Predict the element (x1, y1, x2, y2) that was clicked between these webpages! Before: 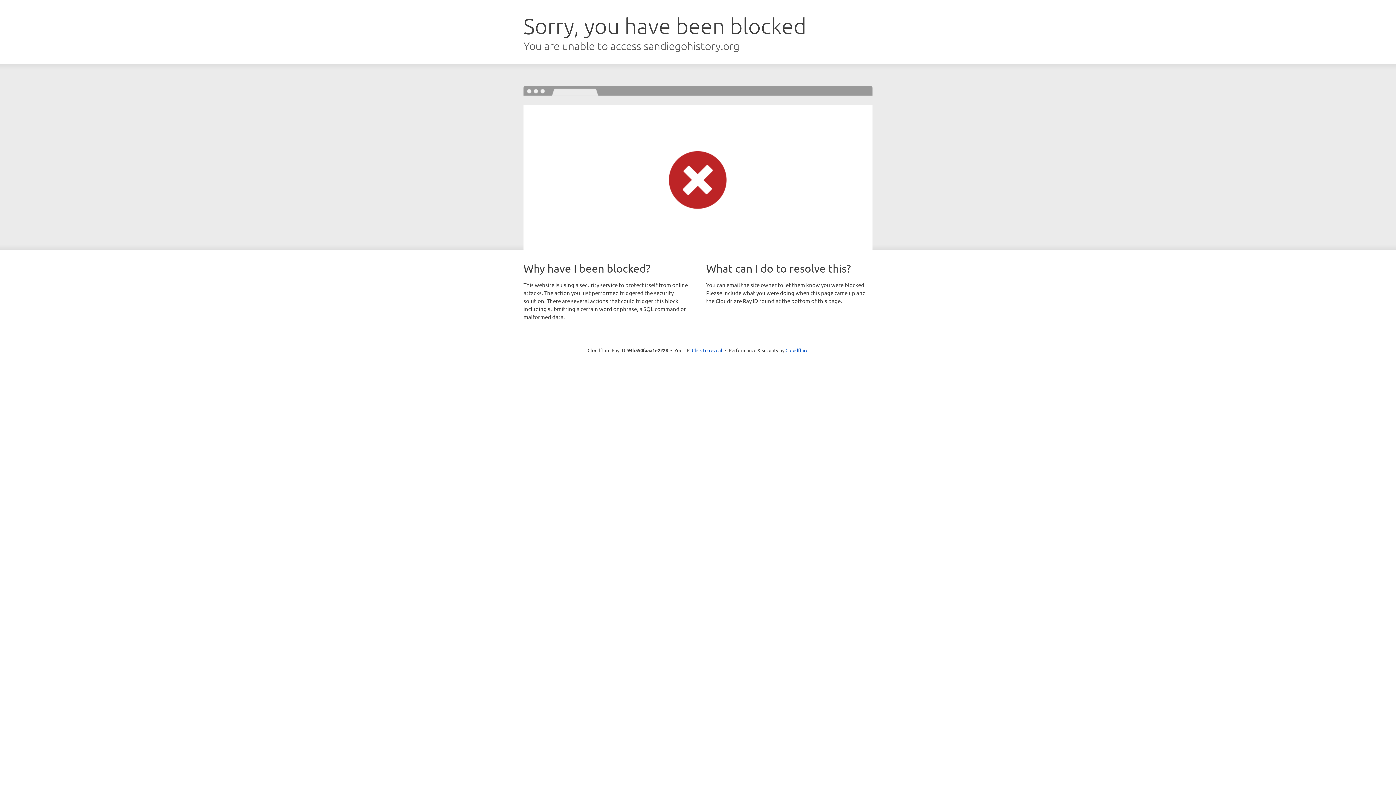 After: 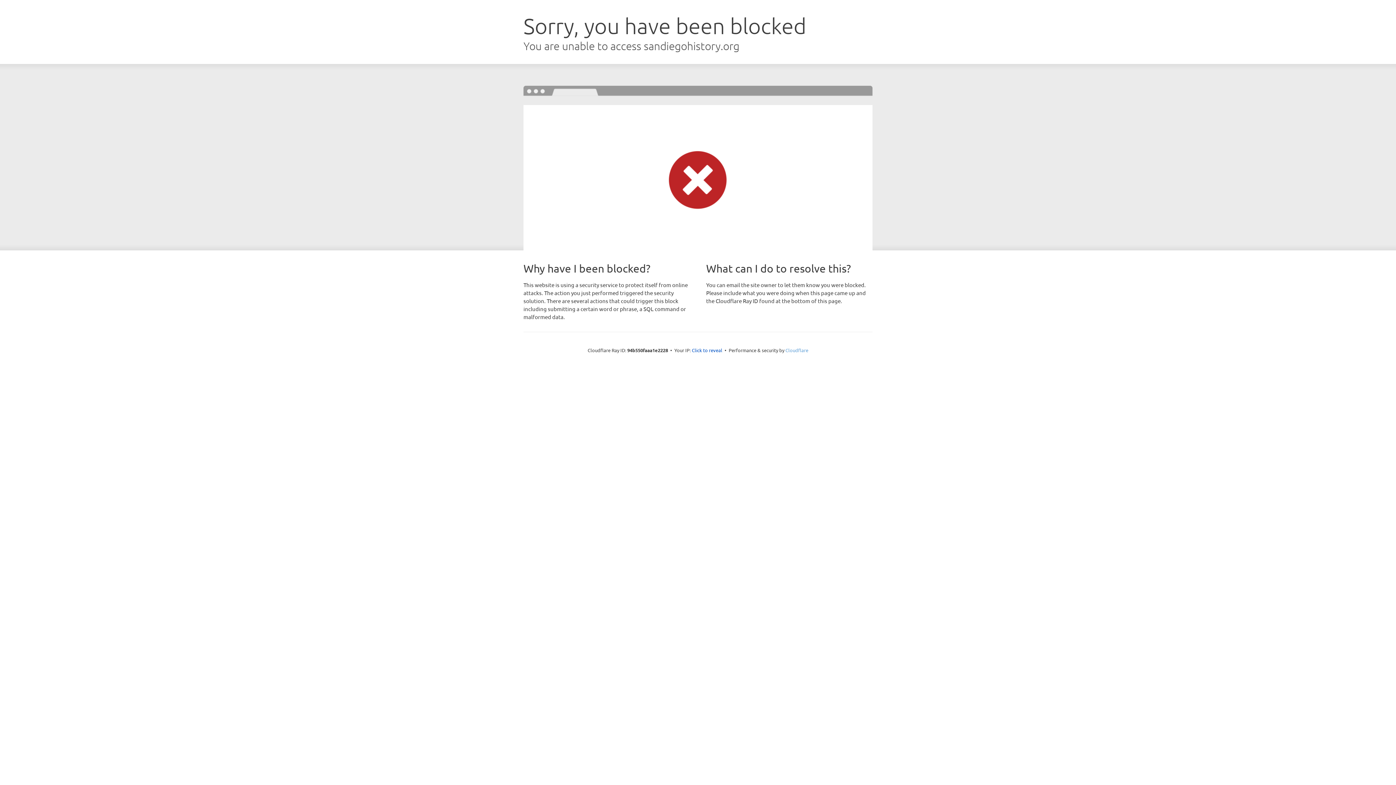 Action: label: Cloudflare bbox: (785, 347, 808, 353)